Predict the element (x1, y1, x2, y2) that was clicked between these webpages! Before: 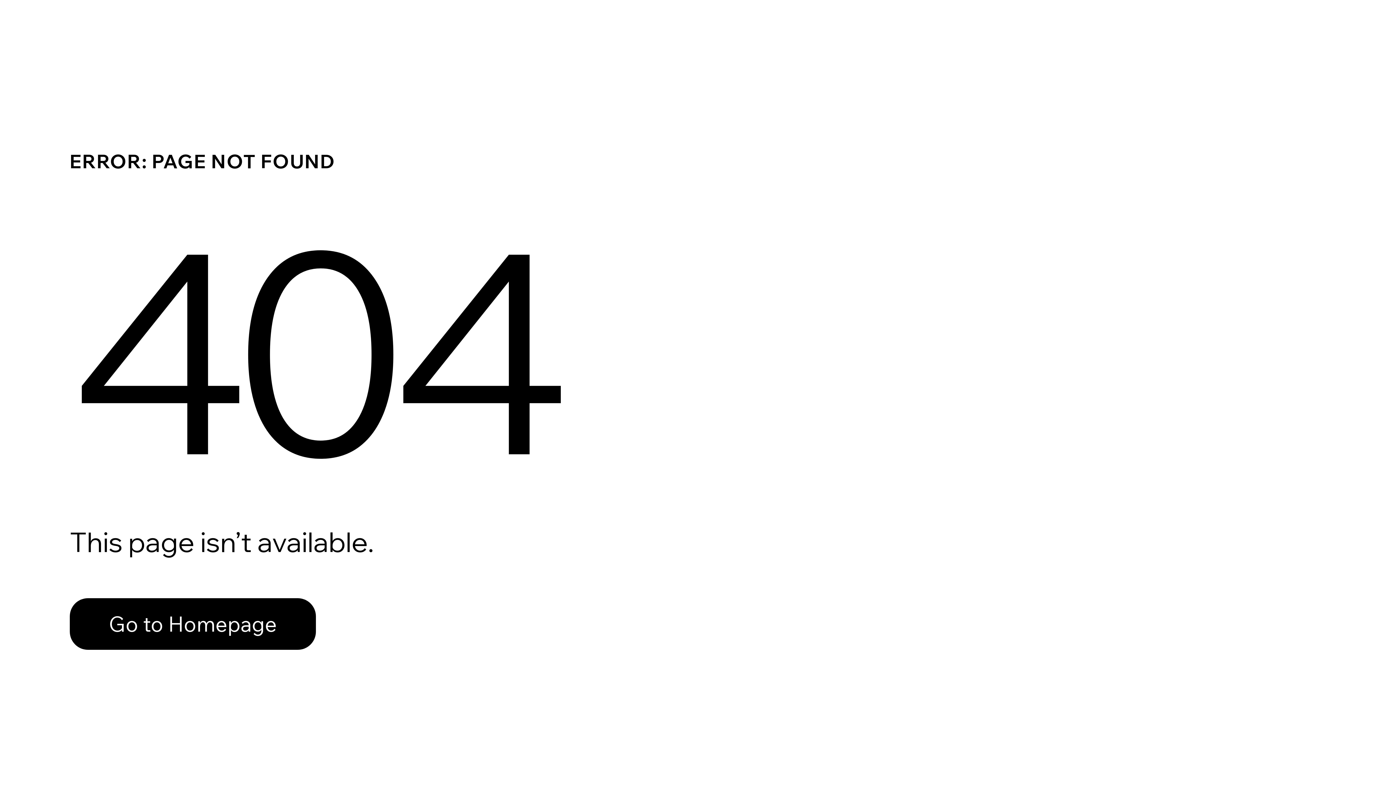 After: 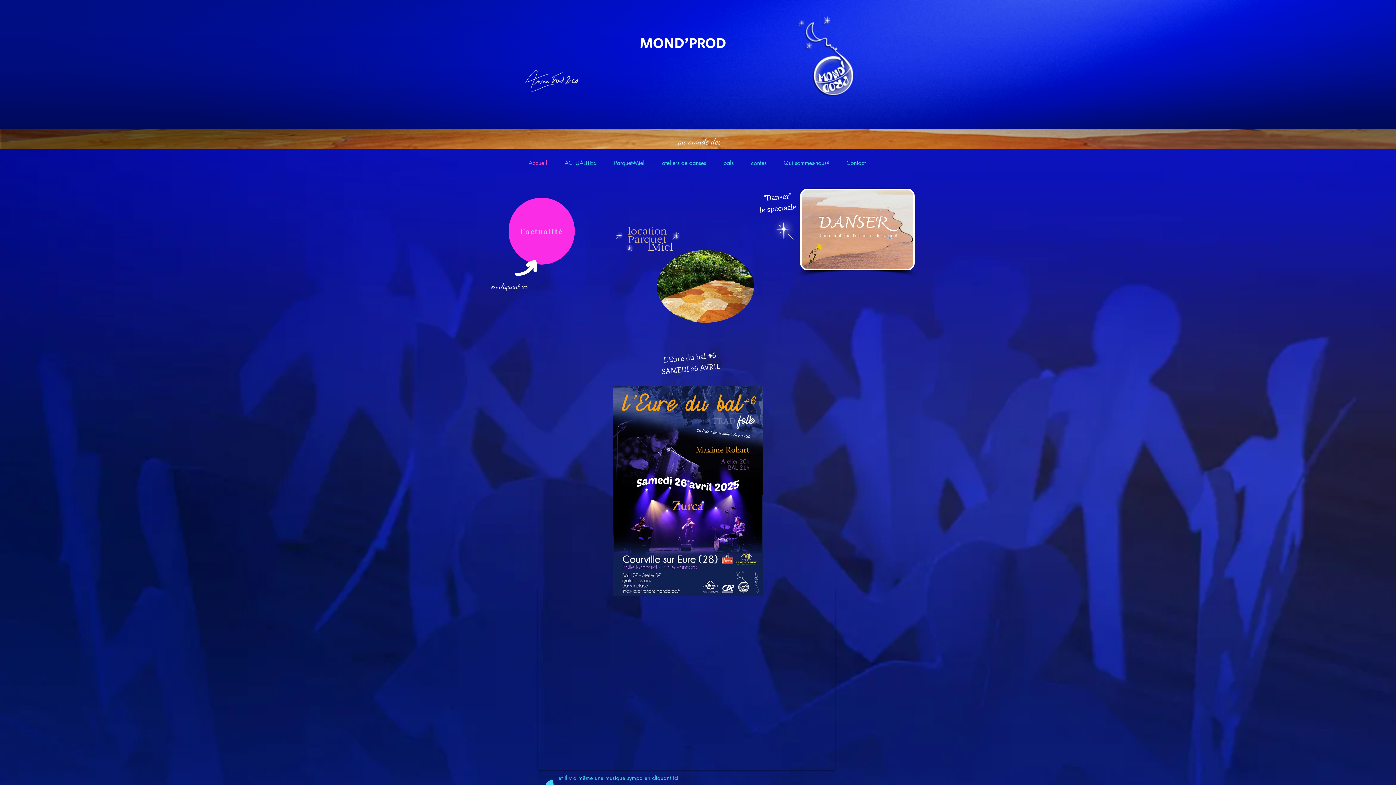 Action: bbox: (69, 598, 316, 650) label: Go to Homepage